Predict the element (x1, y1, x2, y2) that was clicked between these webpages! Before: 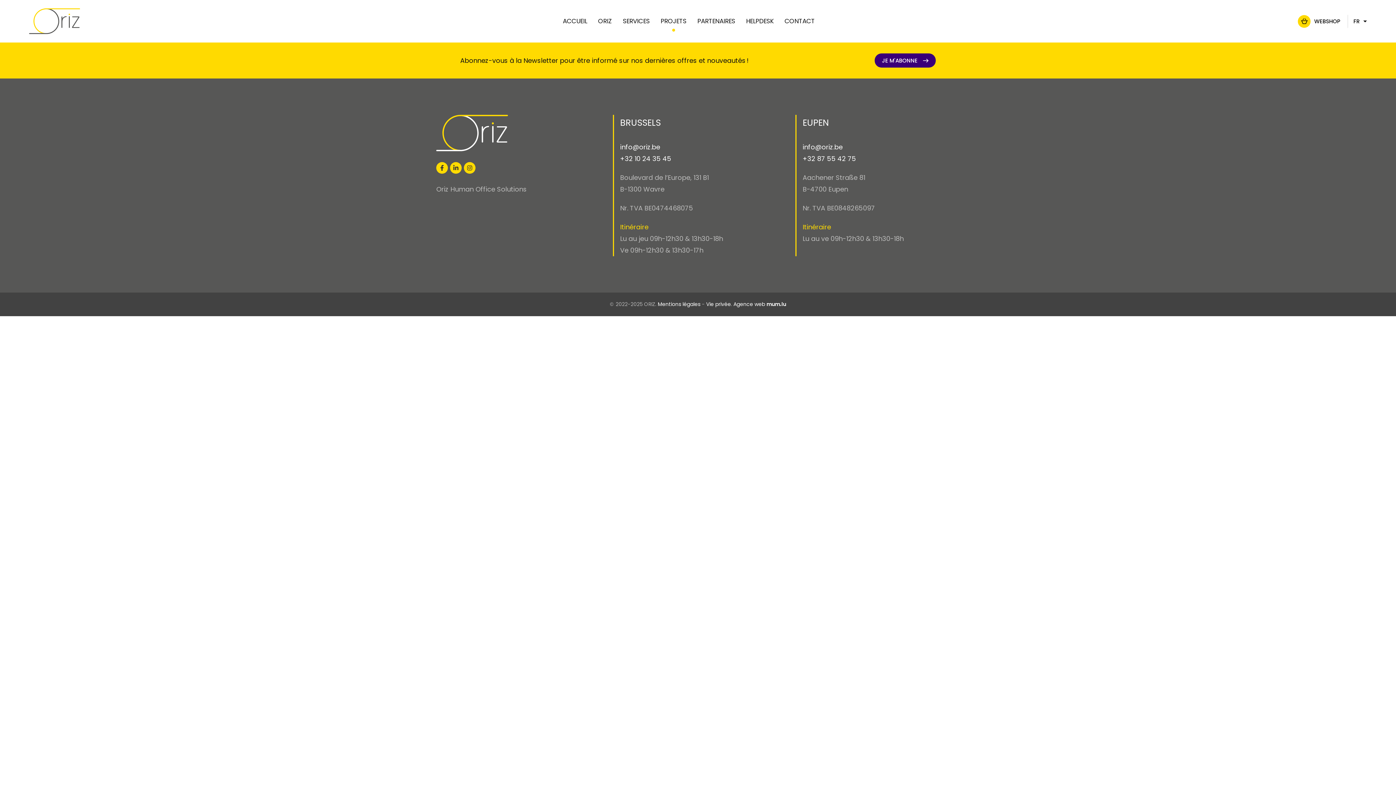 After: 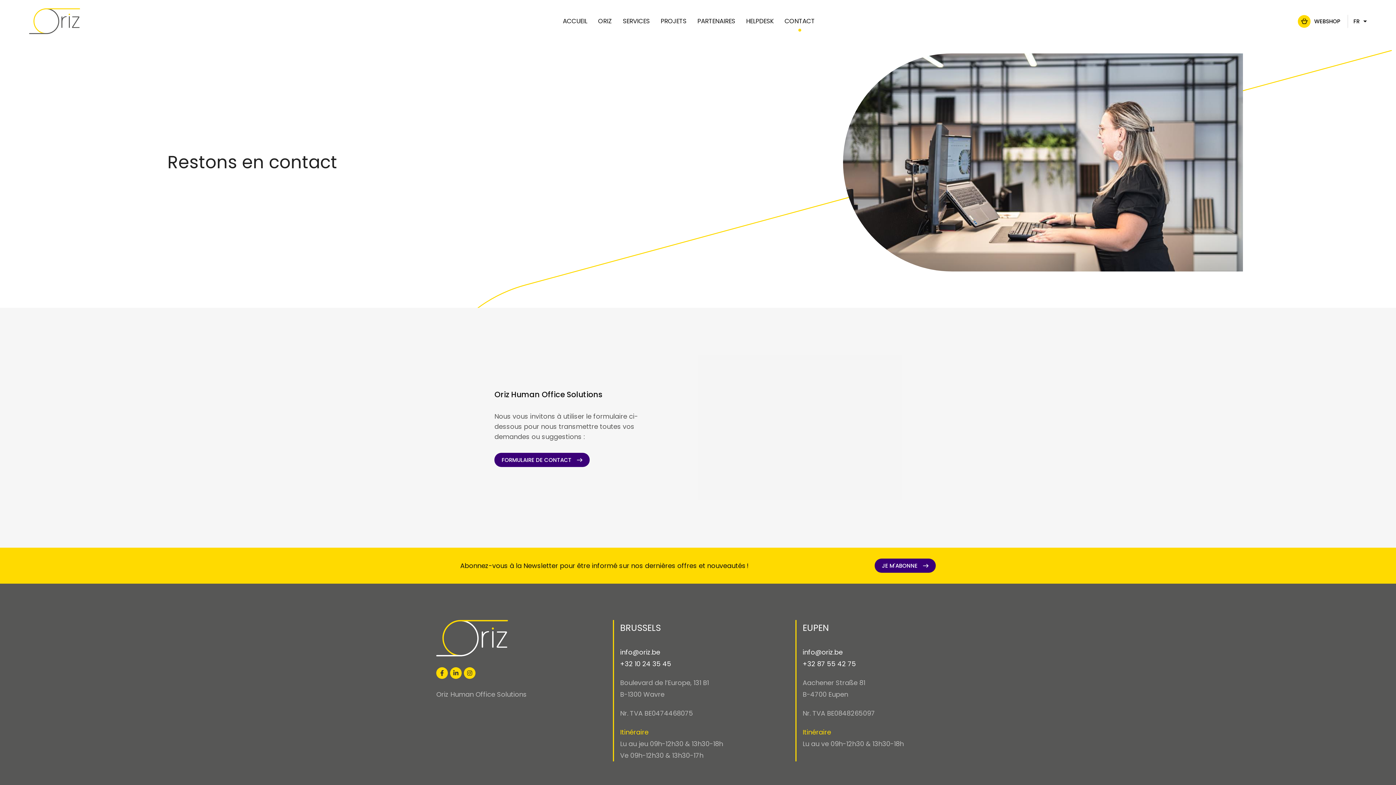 Action: bbox: (784, 0, 815, 42) label: CONTACT